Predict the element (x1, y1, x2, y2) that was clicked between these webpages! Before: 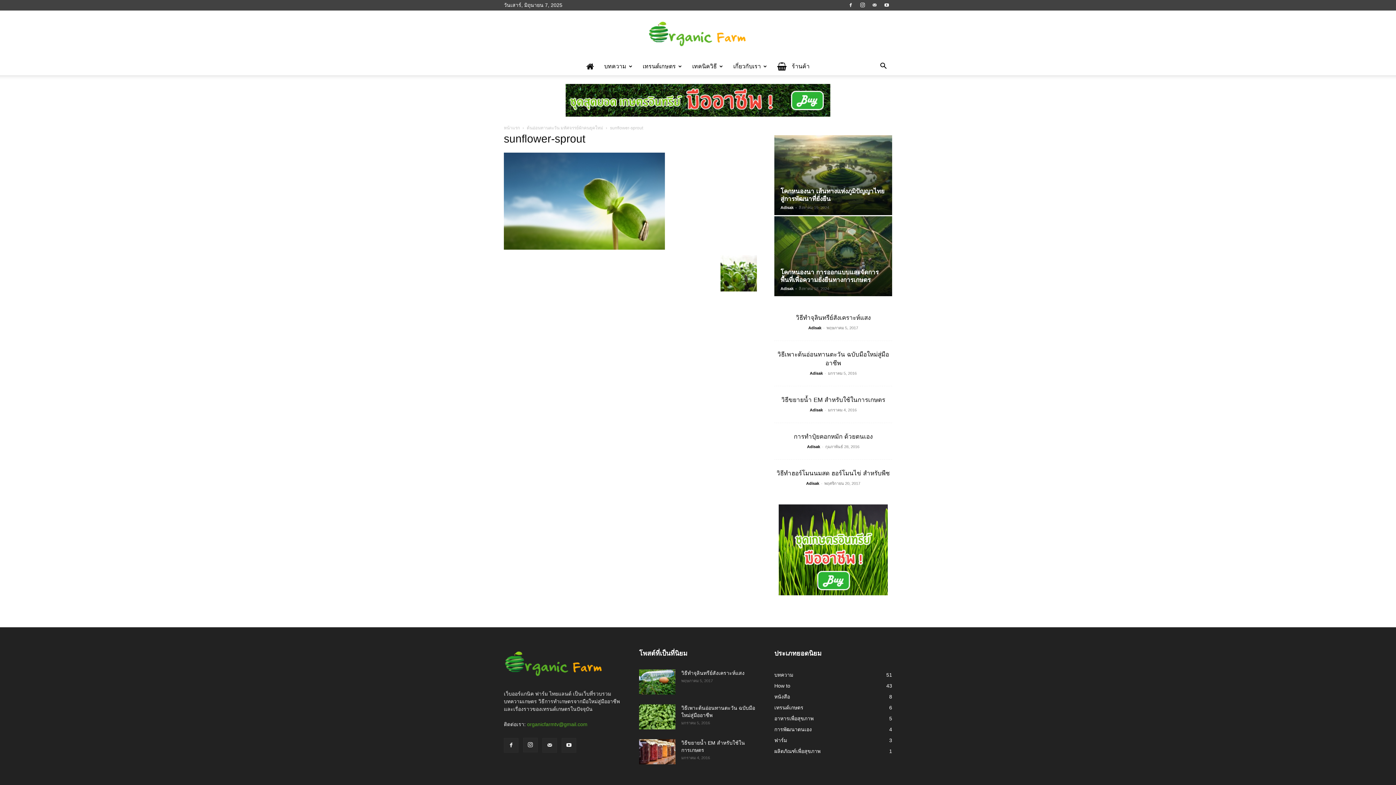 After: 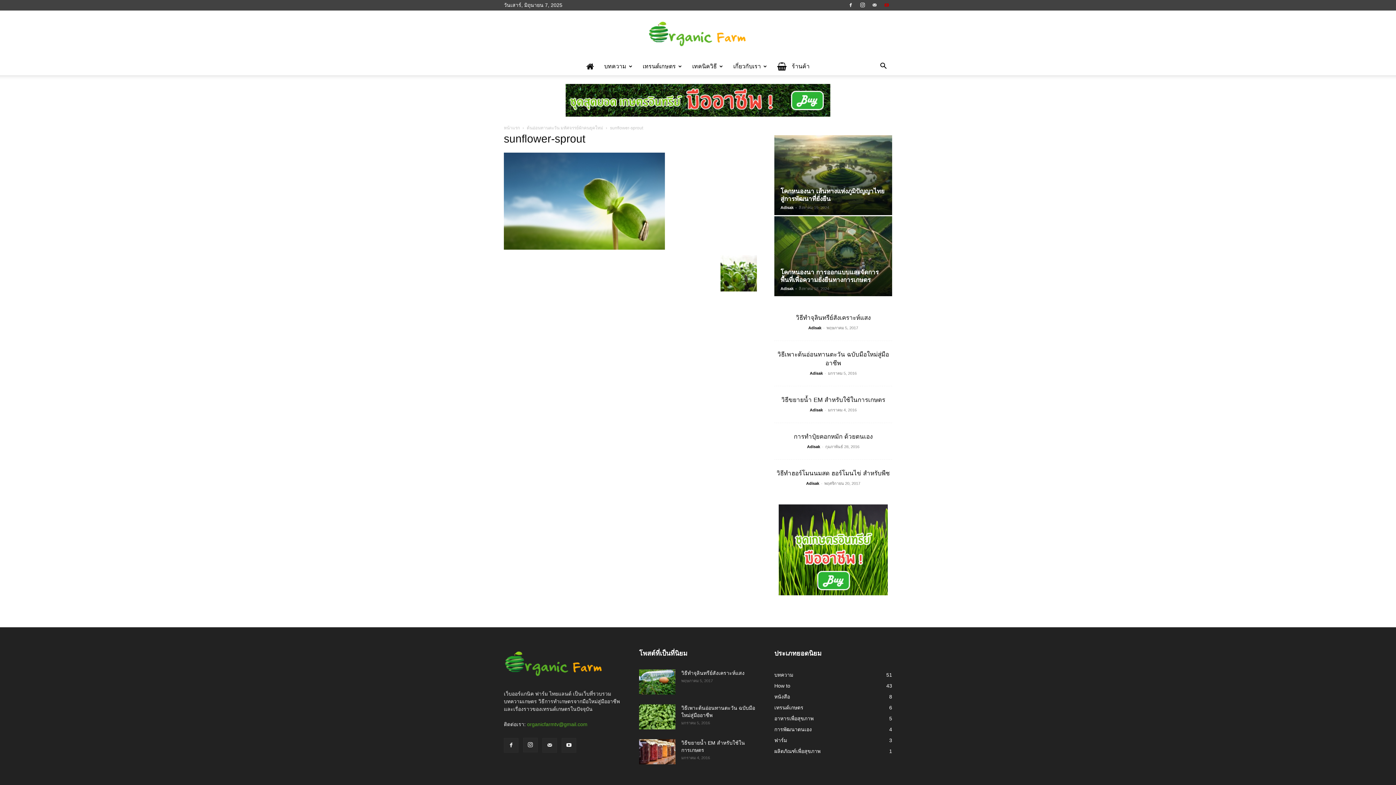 Action: bbox: (881, 0, 892, 10)